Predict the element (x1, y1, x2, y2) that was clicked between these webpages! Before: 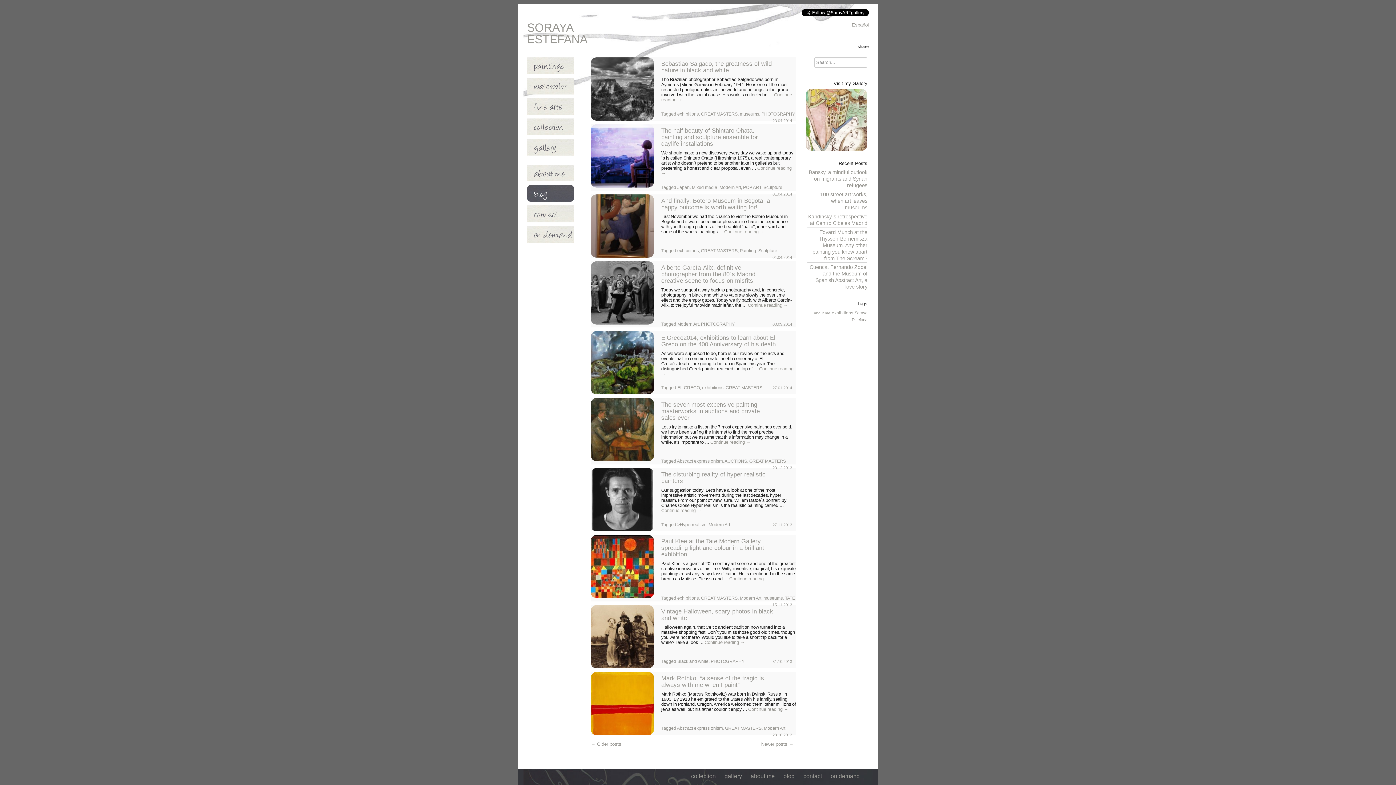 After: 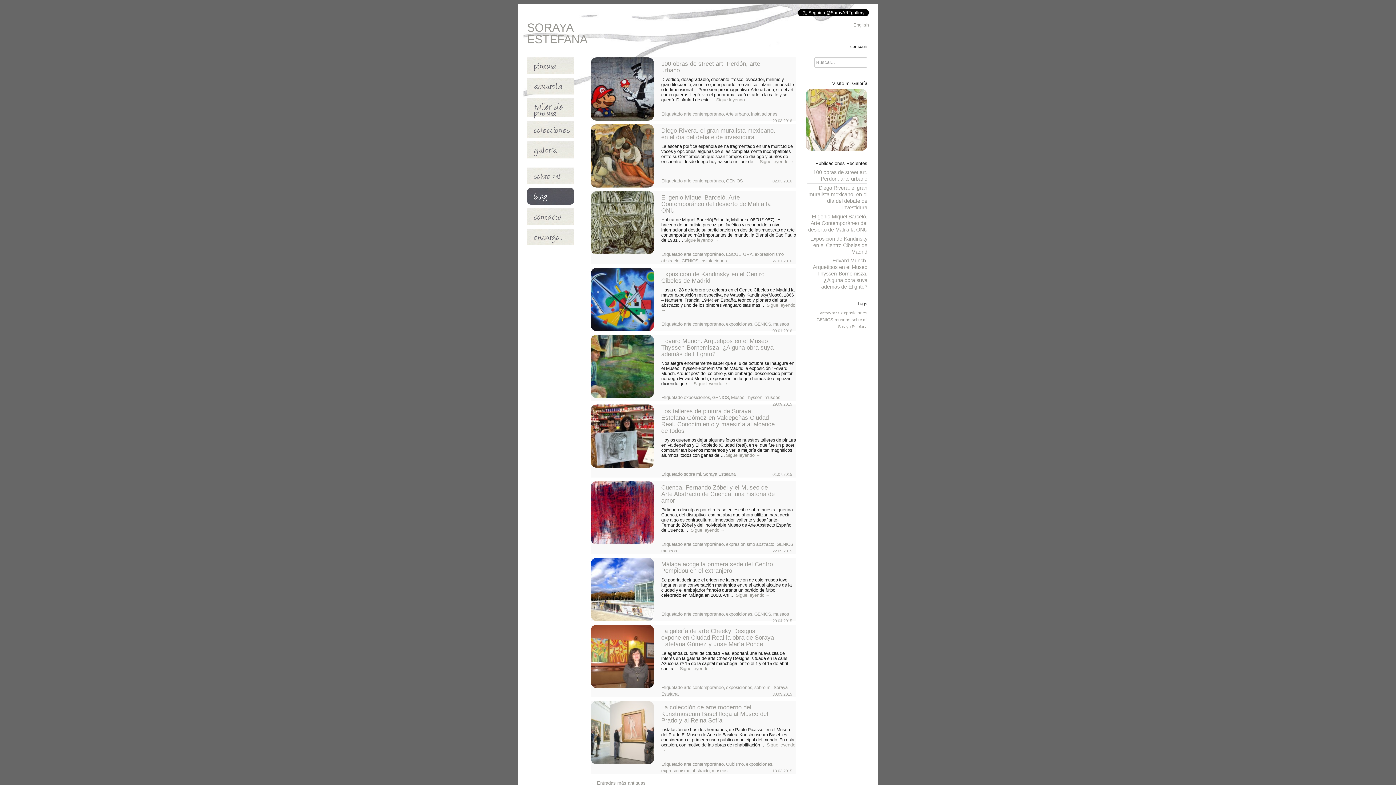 Action: bbox: (852, 22, 869, 27) label: Español